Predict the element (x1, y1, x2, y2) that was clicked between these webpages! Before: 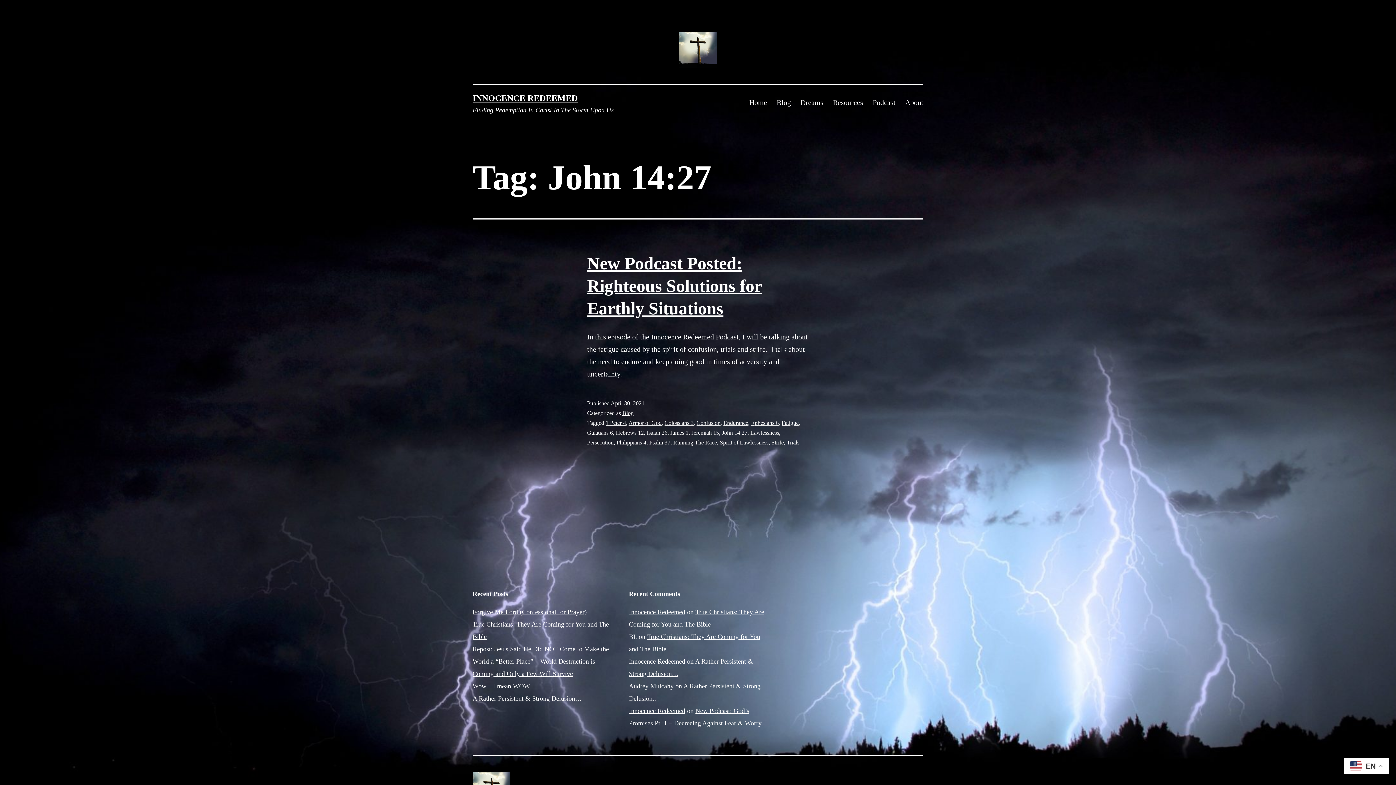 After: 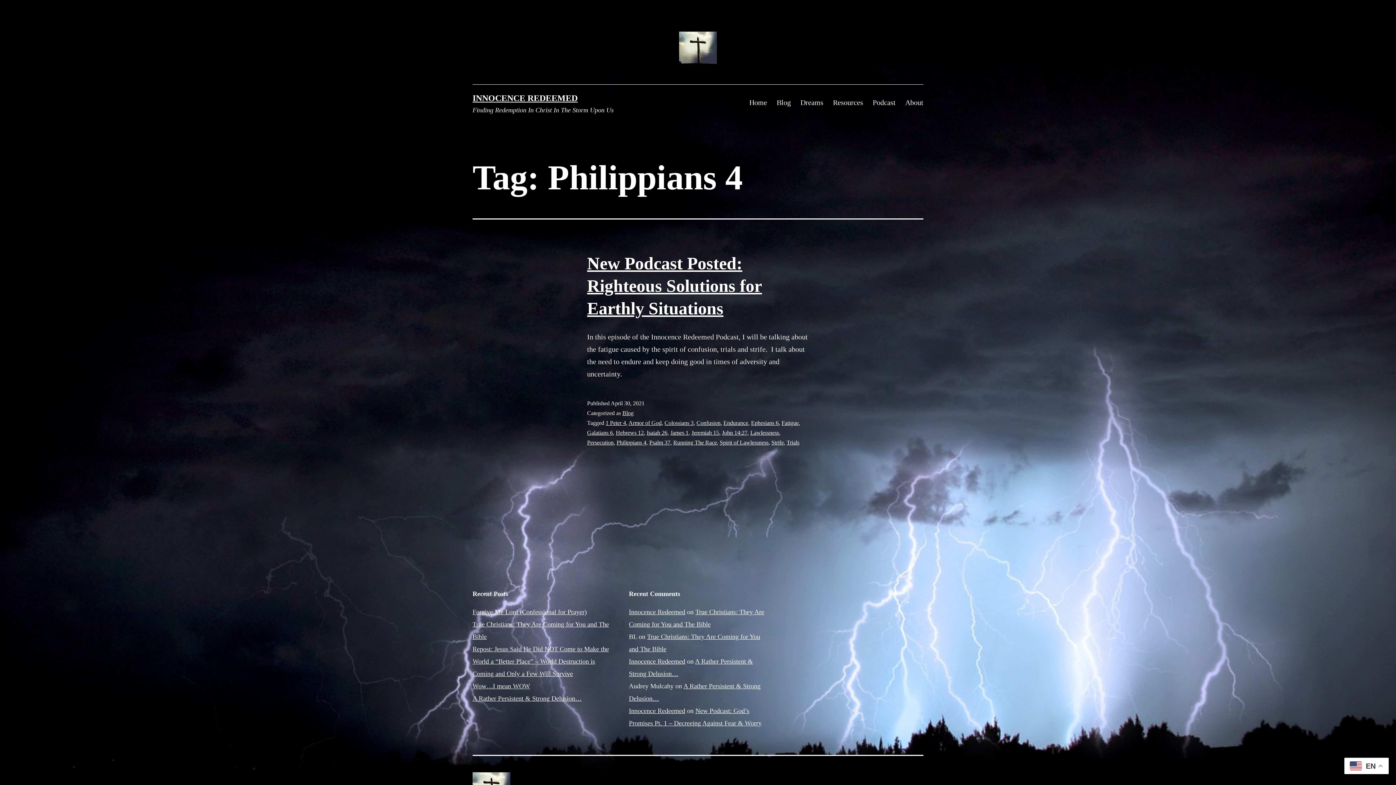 Action: bbox: (616, 439, 646, 445) label: Philippians 4